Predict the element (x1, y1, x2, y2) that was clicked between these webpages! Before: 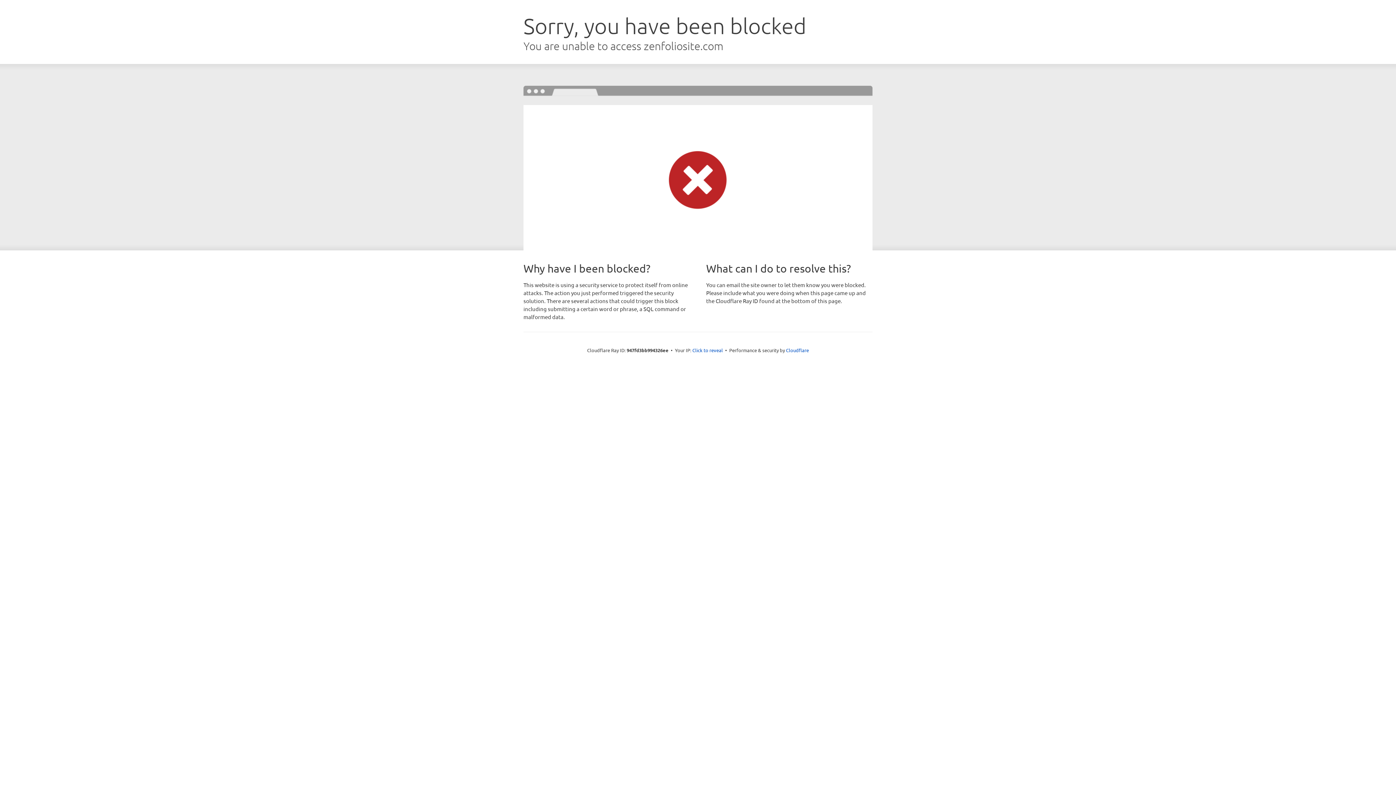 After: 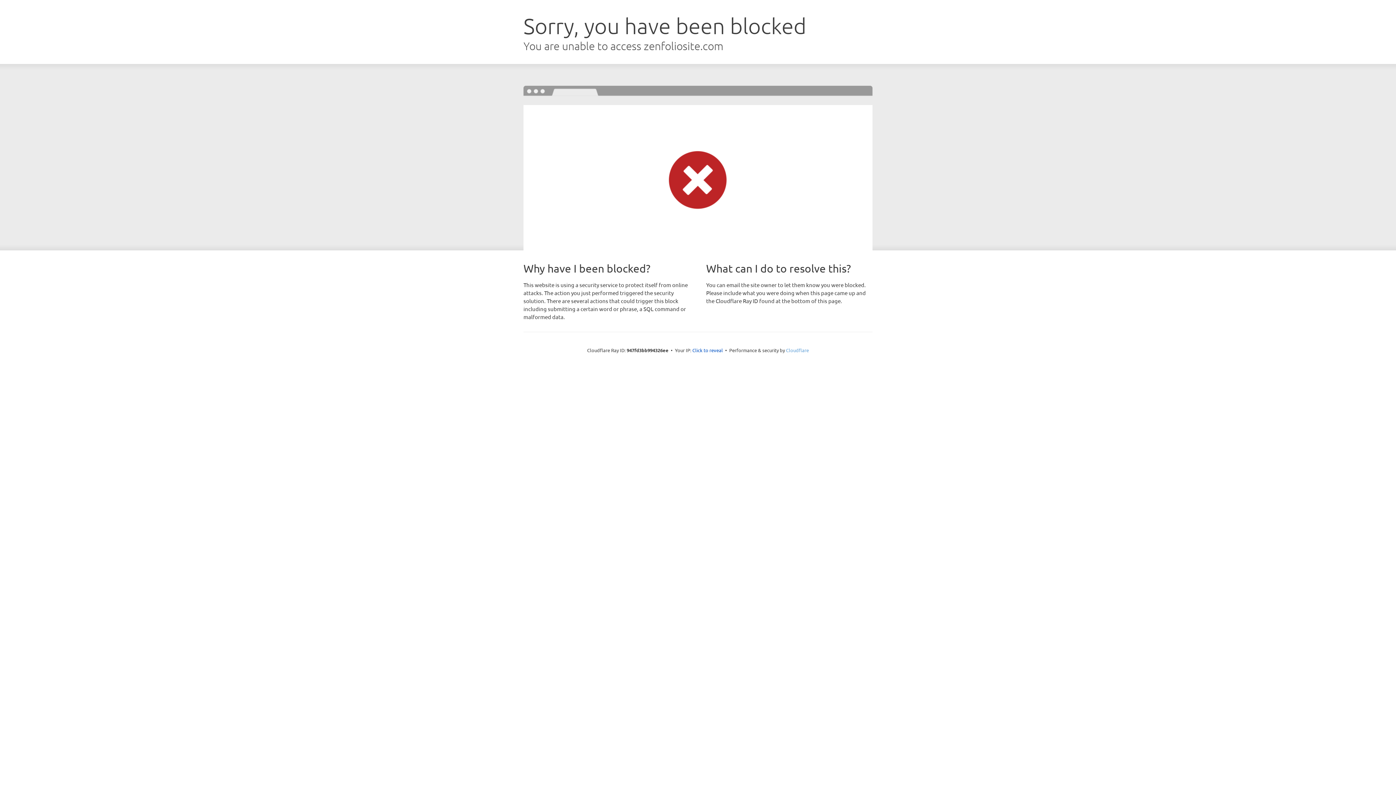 Action: bbox: (786, 347, 809, 353) label: Cloudflare